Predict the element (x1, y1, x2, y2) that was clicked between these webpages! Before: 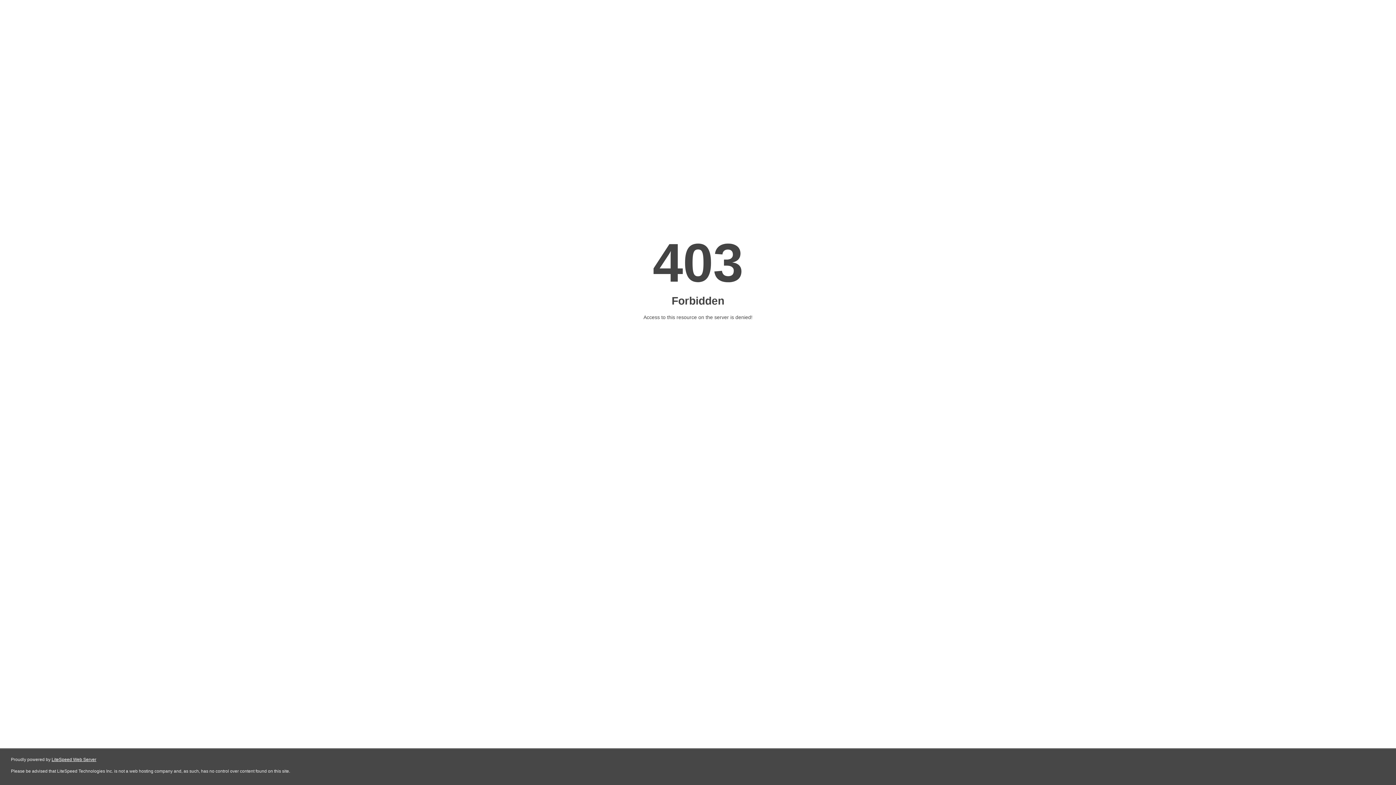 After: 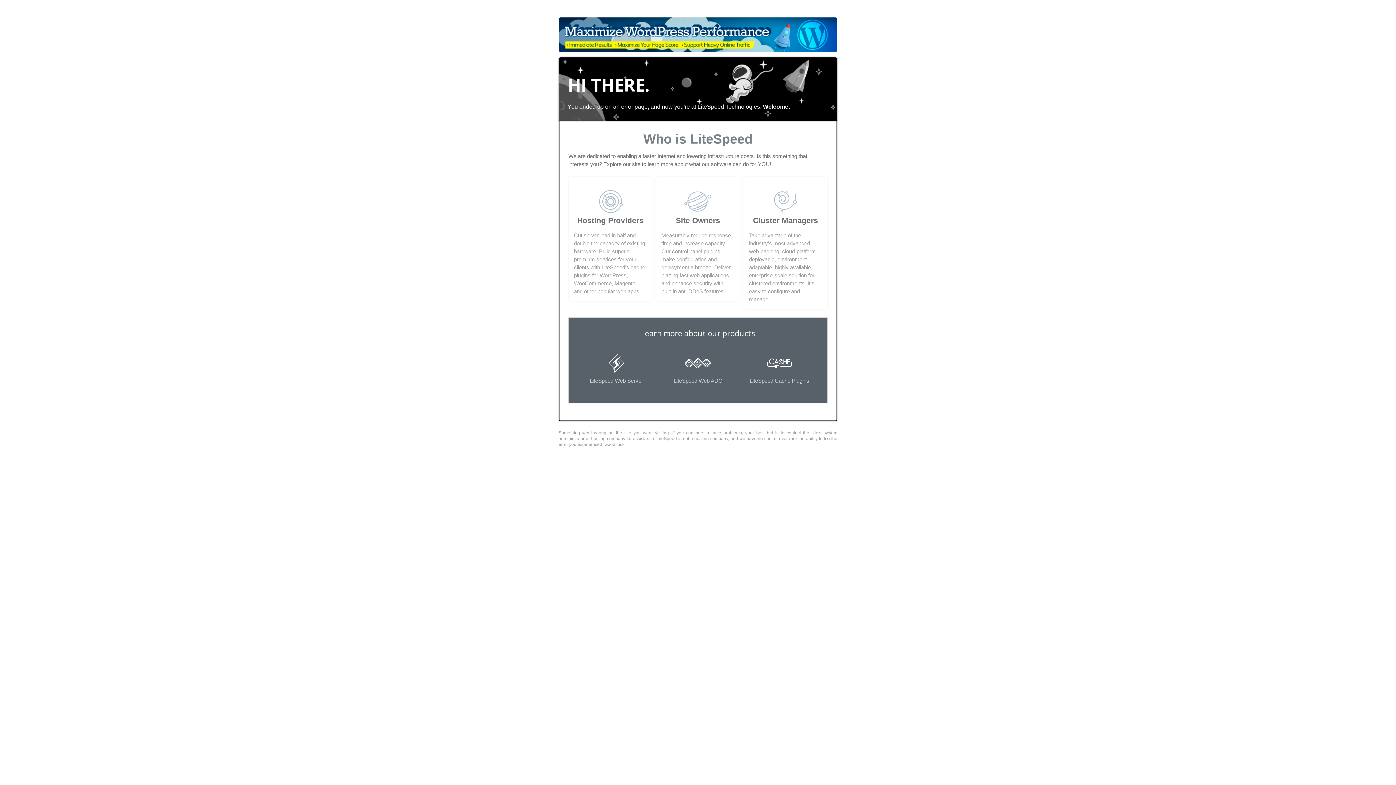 Action: label: LiteSpeed Web Server bbox: (51, 757, 96, 762)